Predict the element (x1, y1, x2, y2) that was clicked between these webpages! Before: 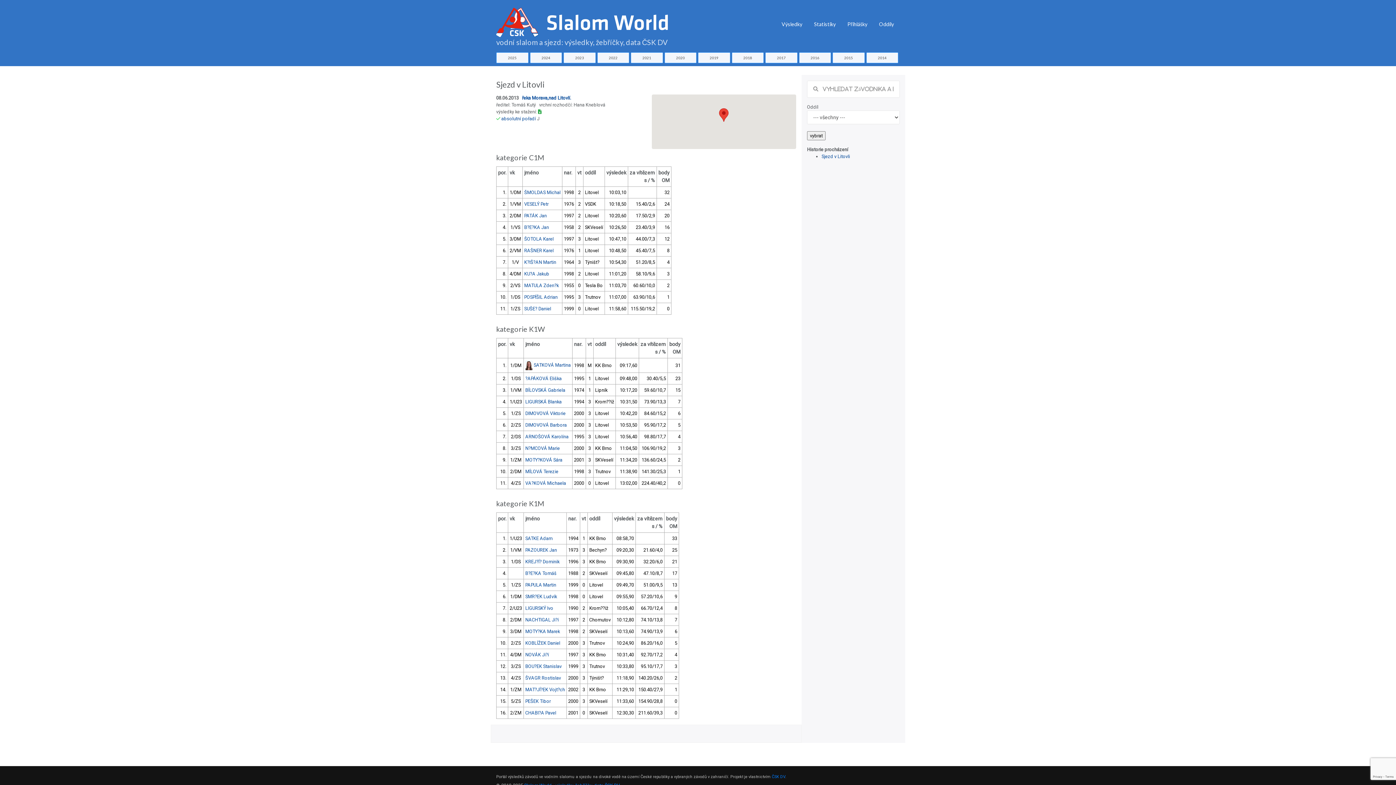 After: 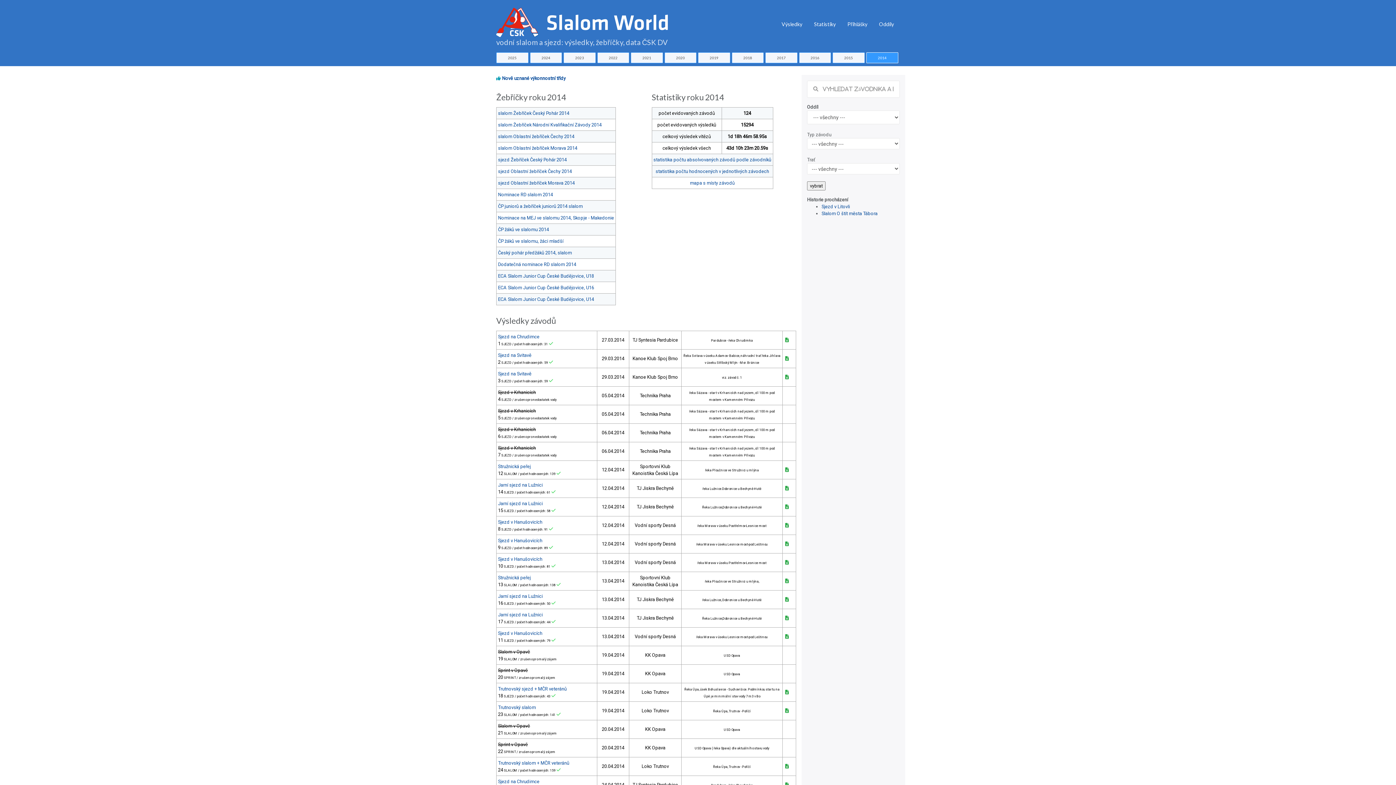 Action: bbox: (866, 52, 898, 63) label: 2014